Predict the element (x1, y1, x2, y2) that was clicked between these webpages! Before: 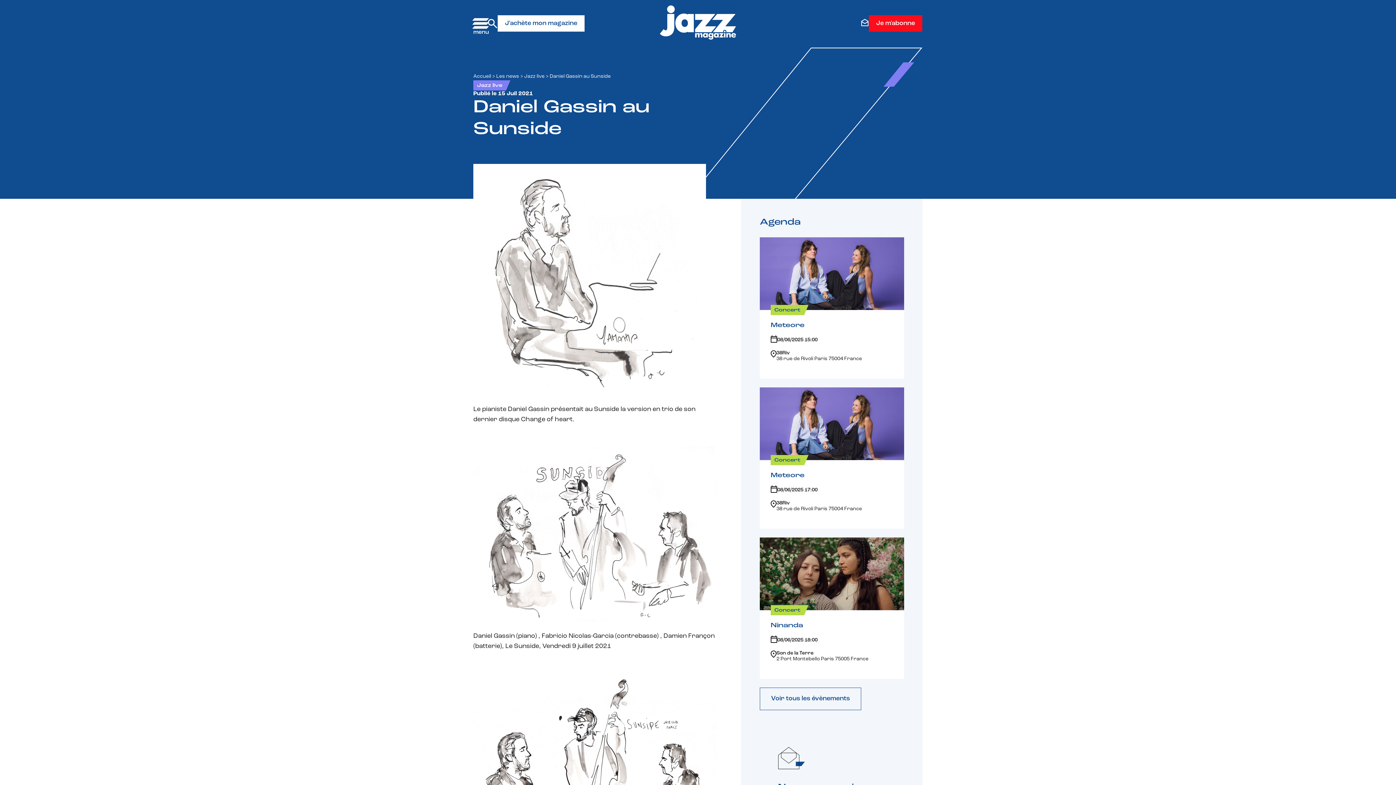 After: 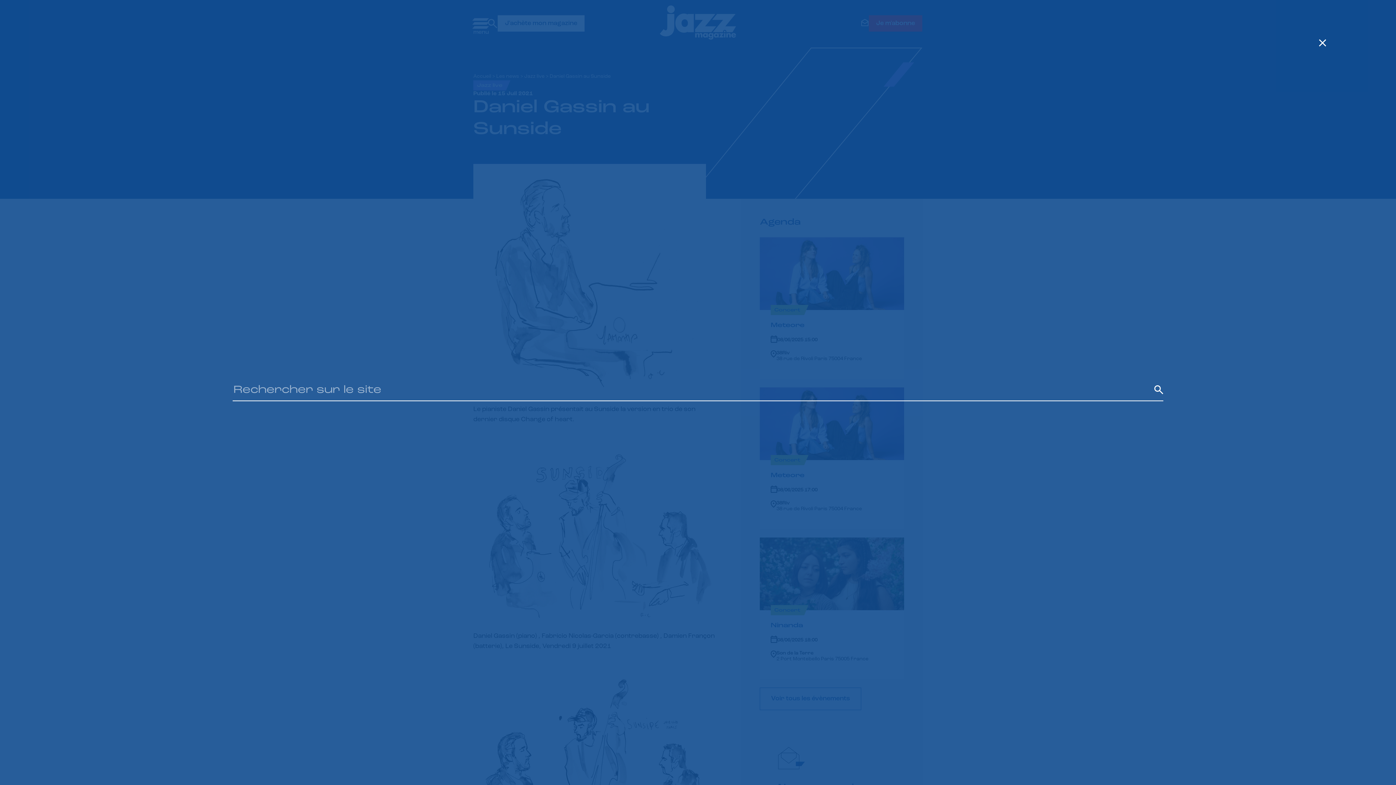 Action: bbox: (488, 18, 497, 28)